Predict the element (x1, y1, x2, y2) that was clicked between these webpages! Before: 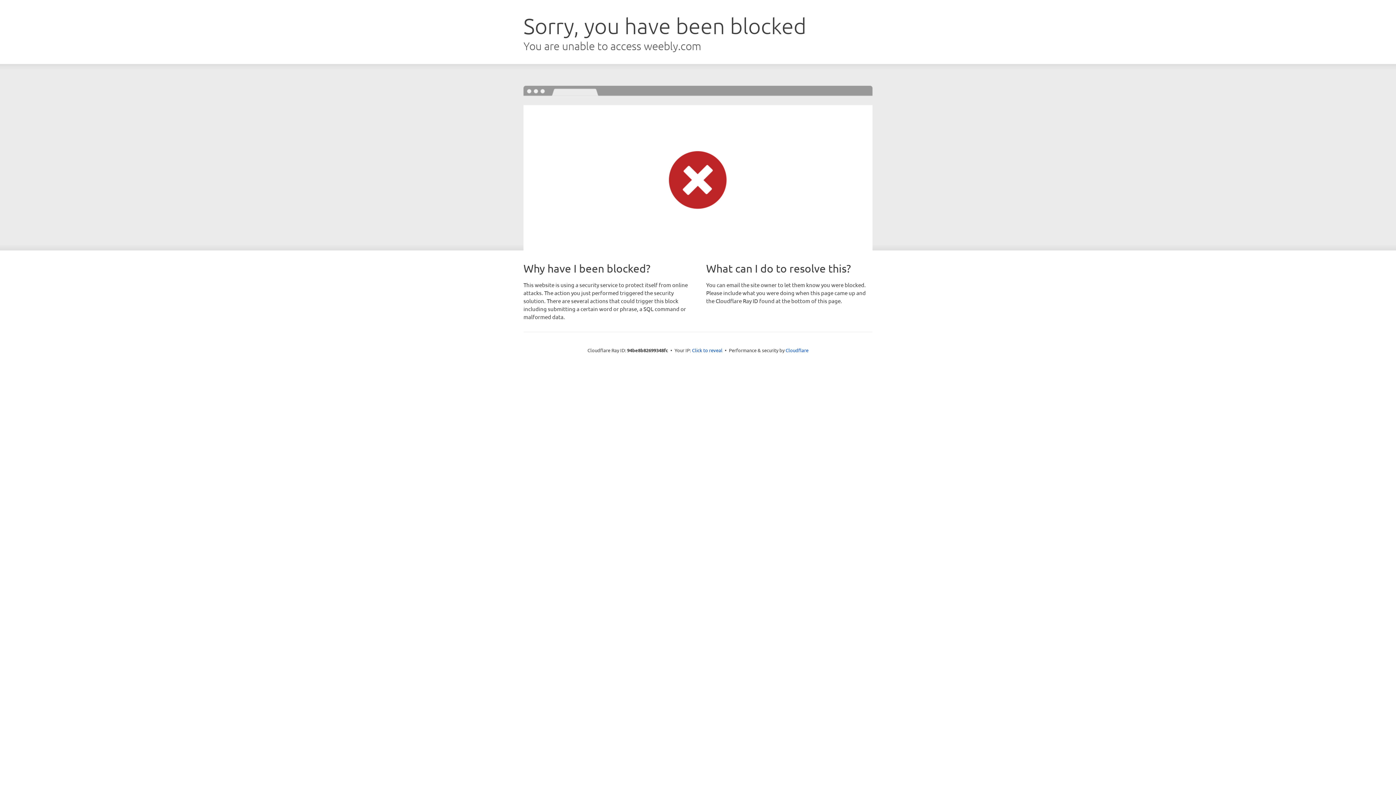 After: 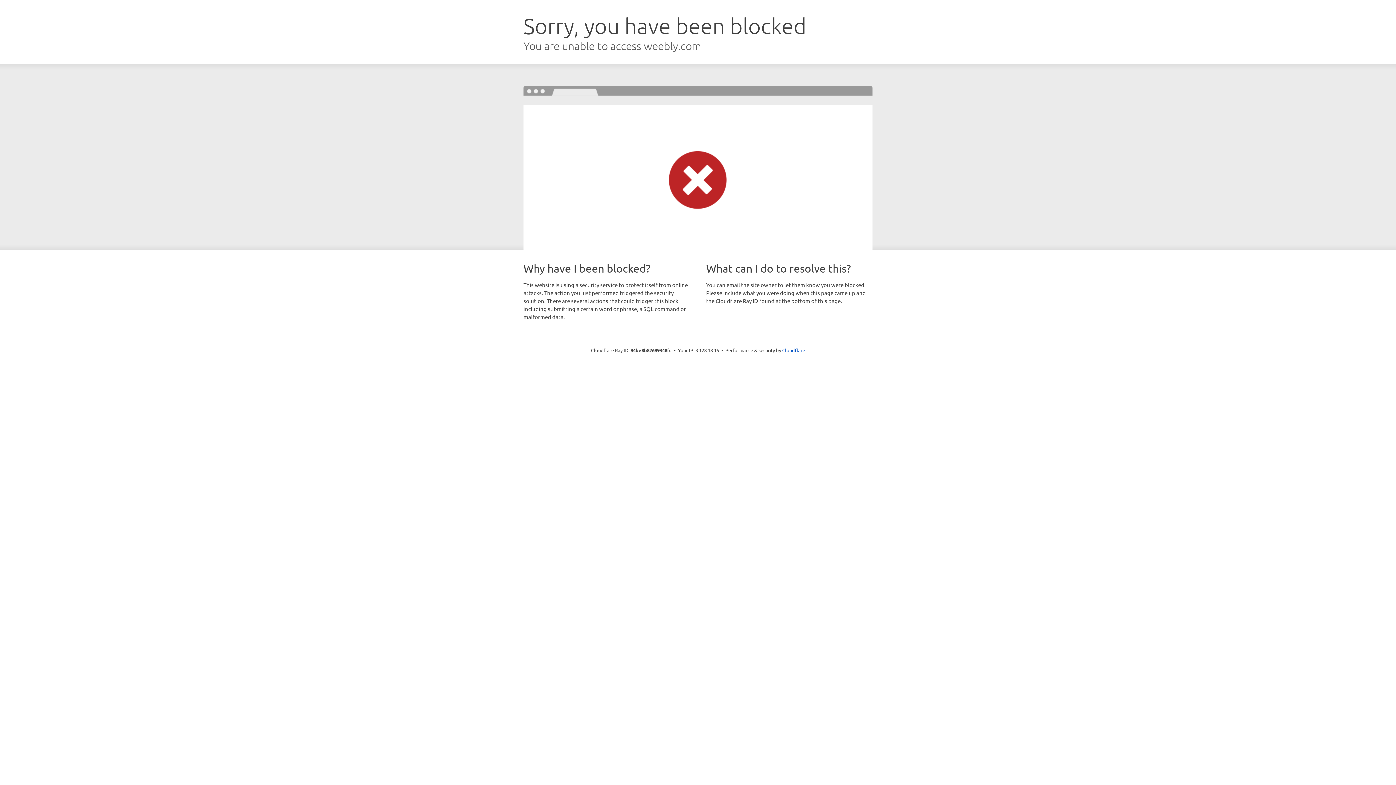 Action: label: Click to reveal bbox: (692, 346, 722, 353)